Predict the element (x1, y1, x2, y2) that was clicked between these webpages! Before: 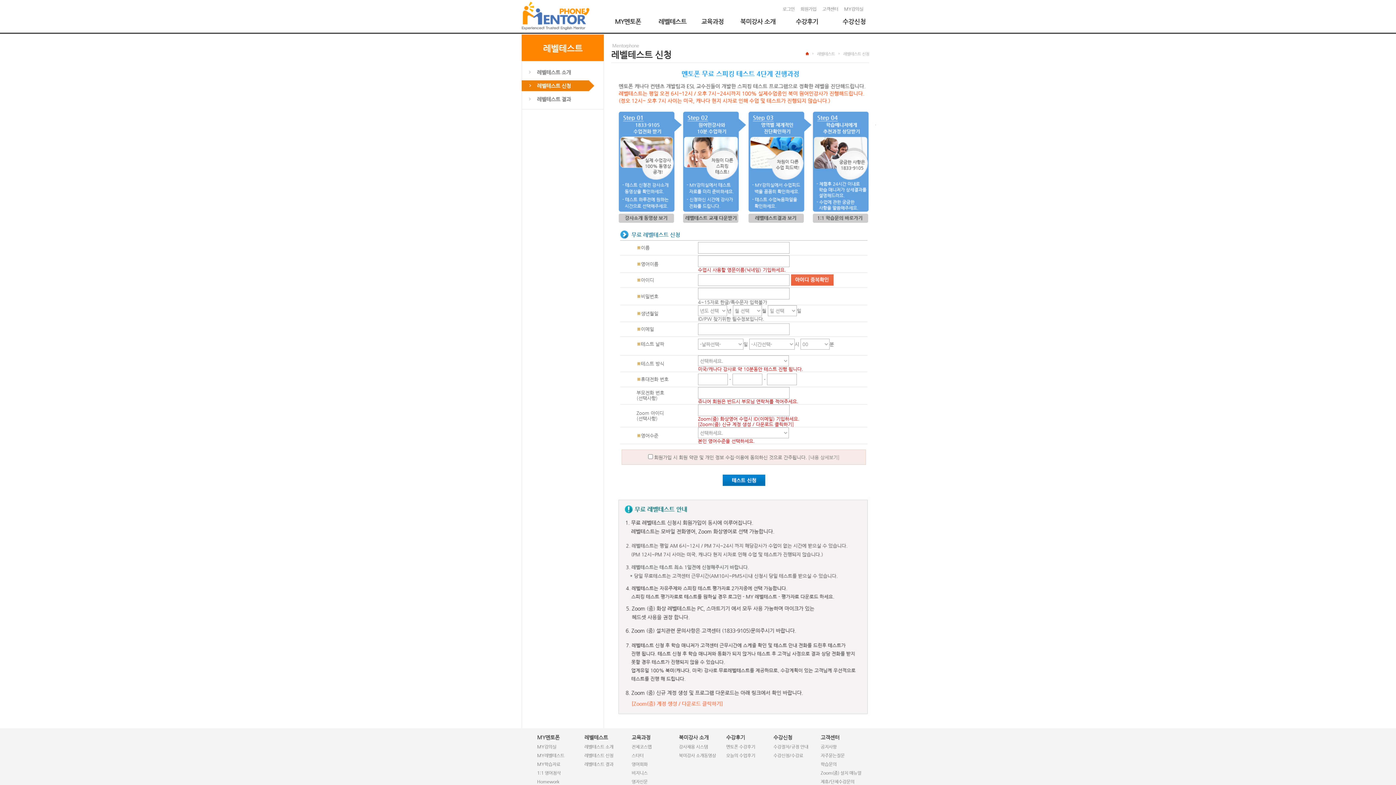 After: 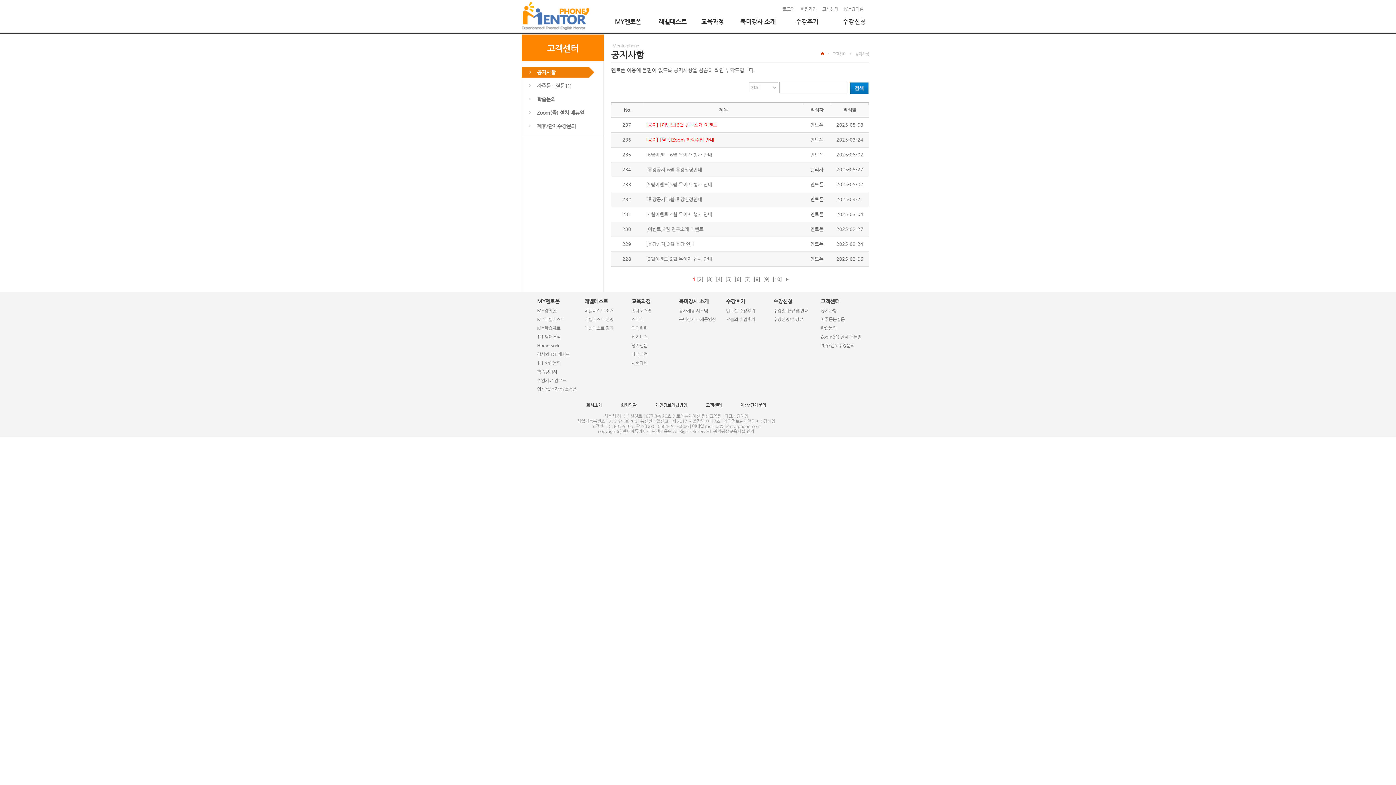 Action: label: 고객센터 bbox: (822, 2, 838, 16)